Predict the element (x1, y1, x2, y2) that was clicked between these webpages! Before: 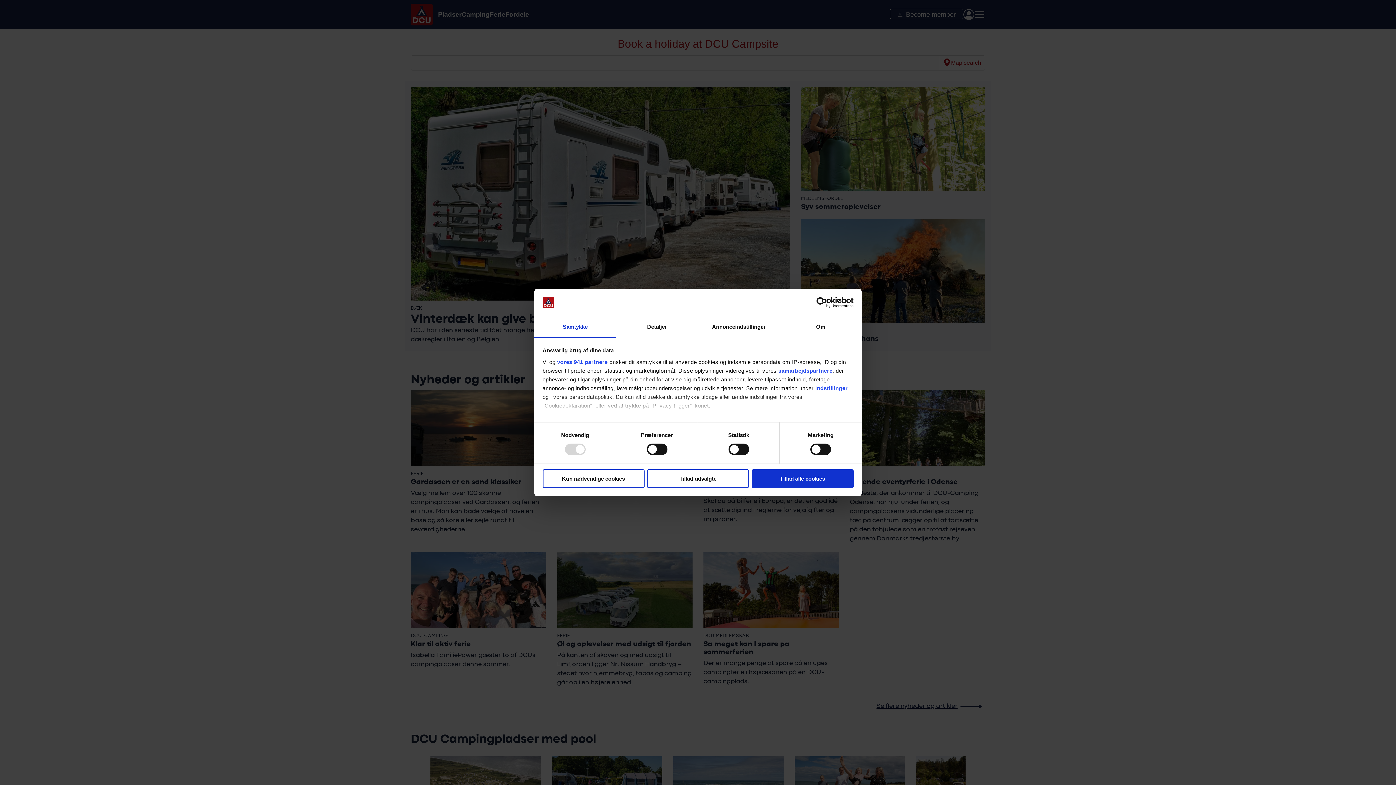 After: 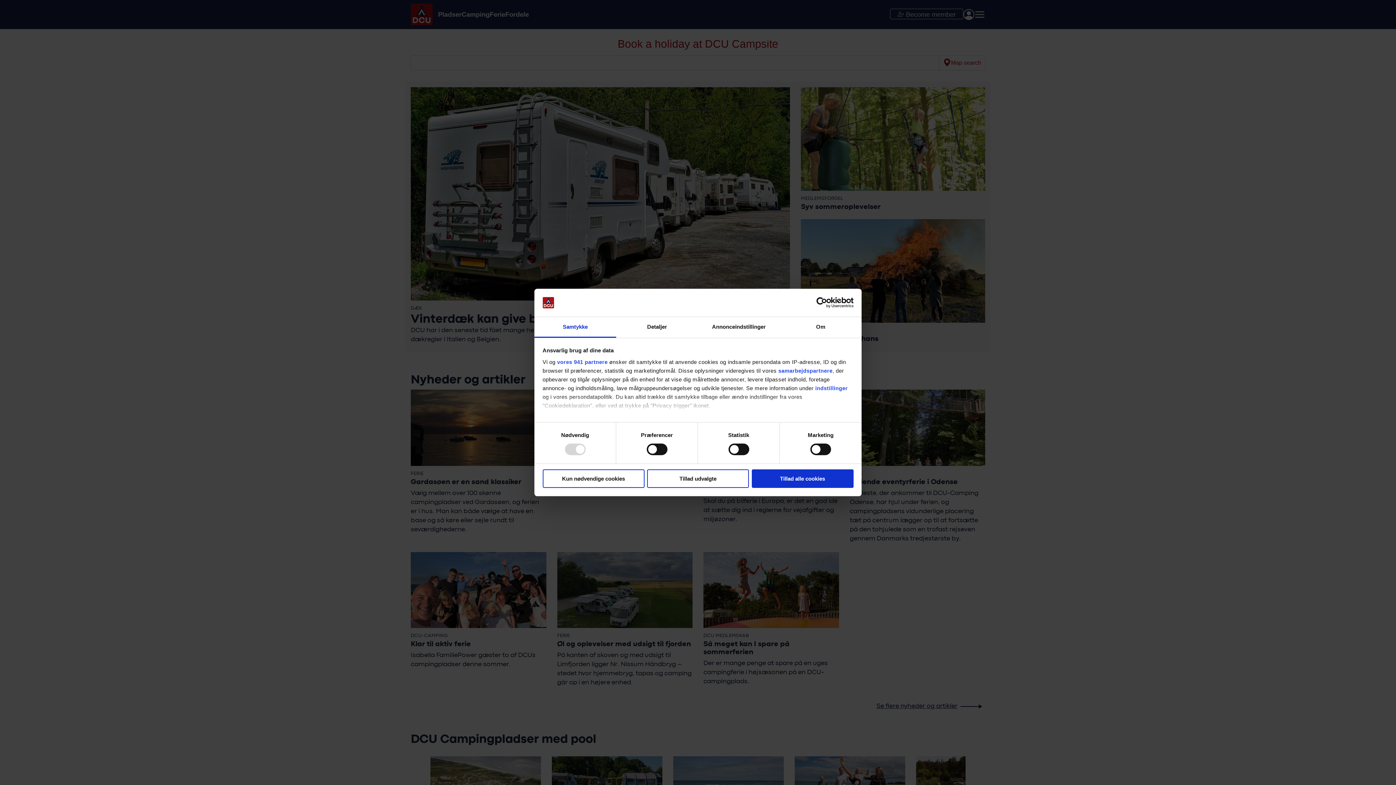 Action: bbox: (534, 317, 616, 337) label: Samtykke